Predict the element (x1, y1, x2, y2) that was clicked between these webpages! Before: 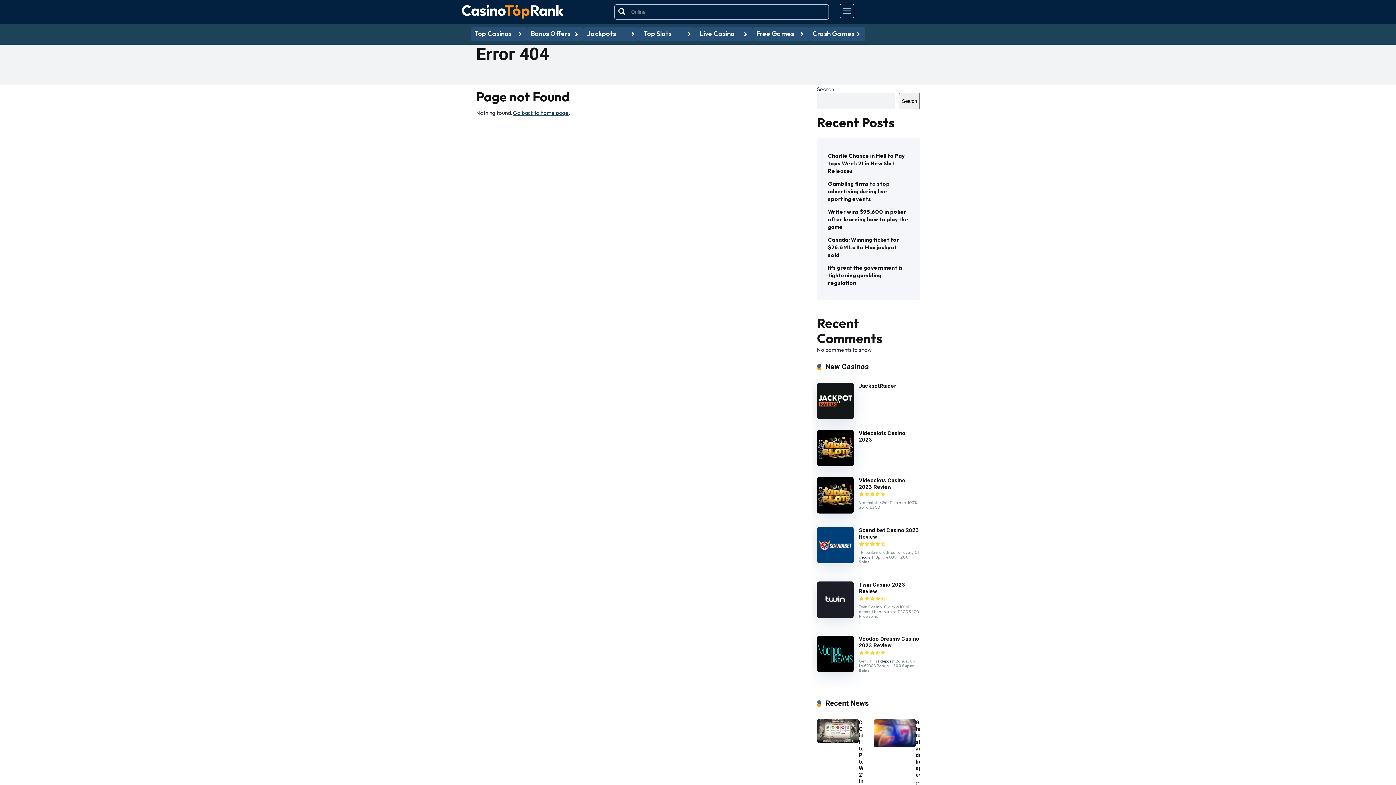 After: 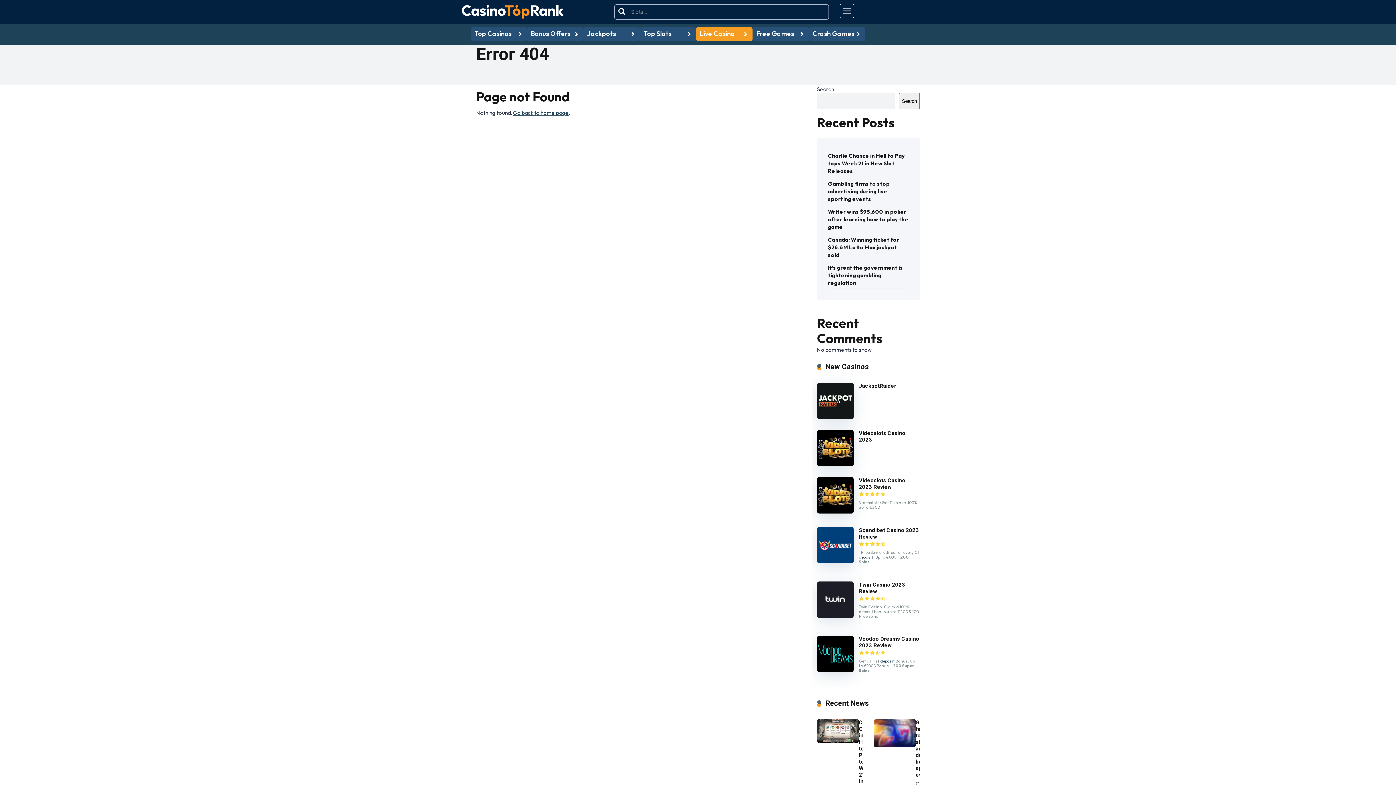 Action: label: Live Casino bbox: (696, 27, 752, 41)